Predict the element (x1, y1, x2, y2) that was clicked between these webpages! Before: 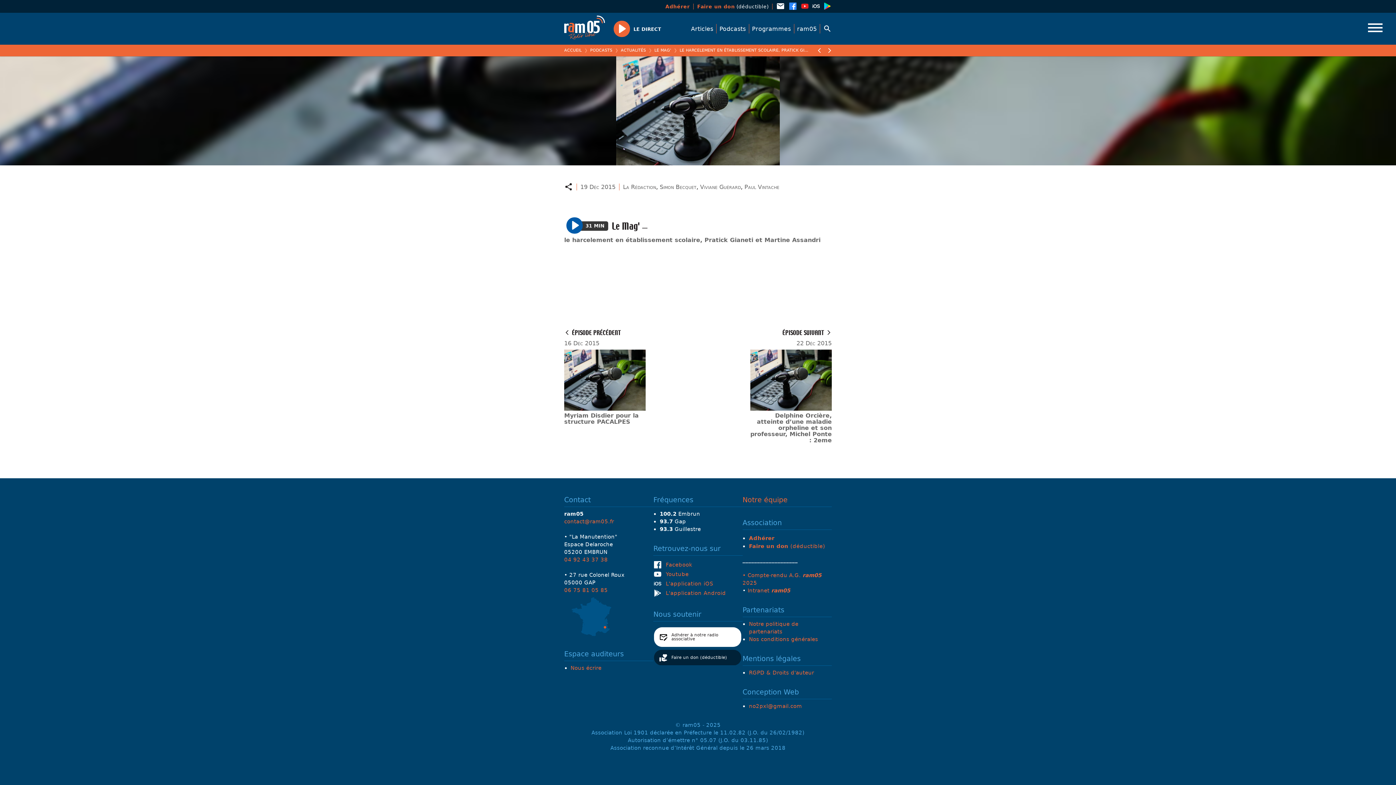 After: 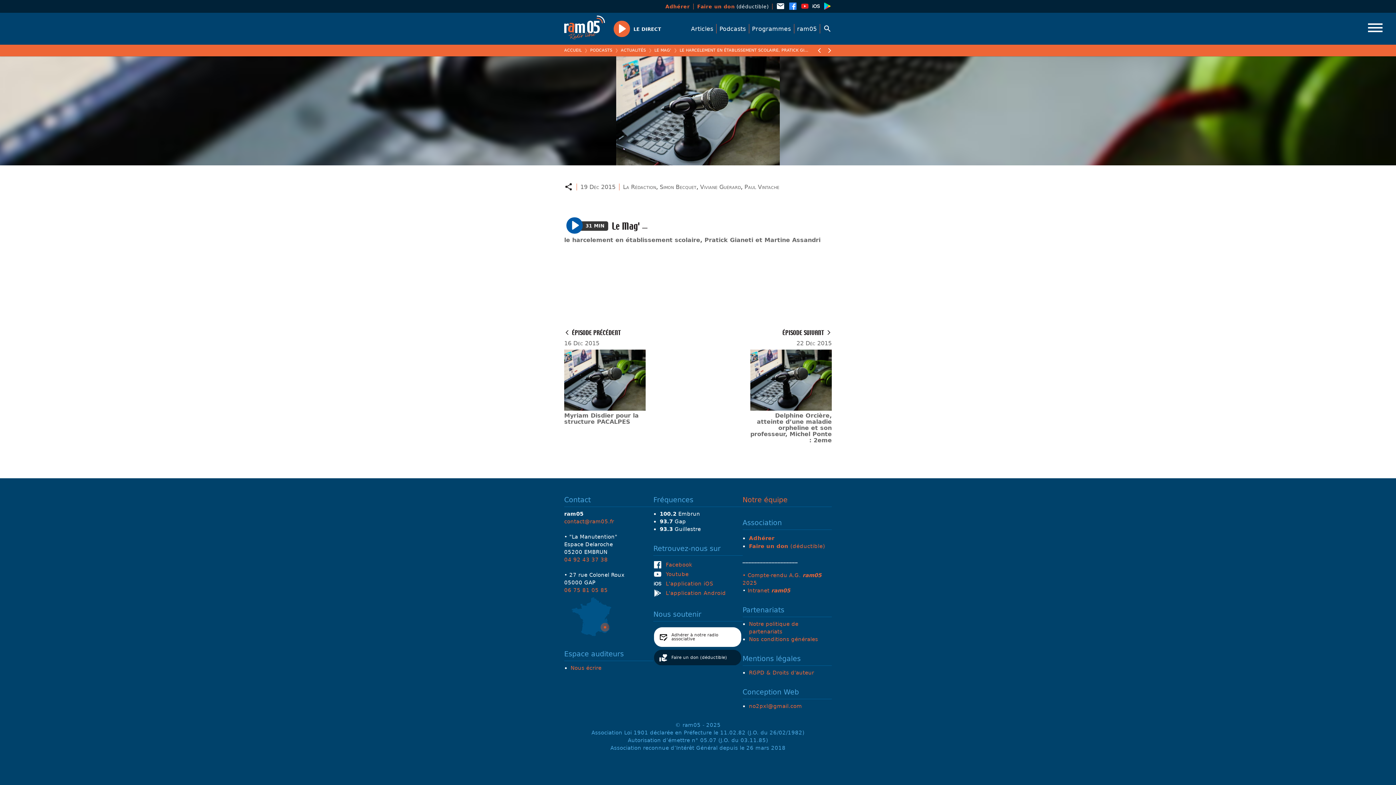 Action: label: Adhérer à notre radio associative bbox: (654, 627, 741, 647)